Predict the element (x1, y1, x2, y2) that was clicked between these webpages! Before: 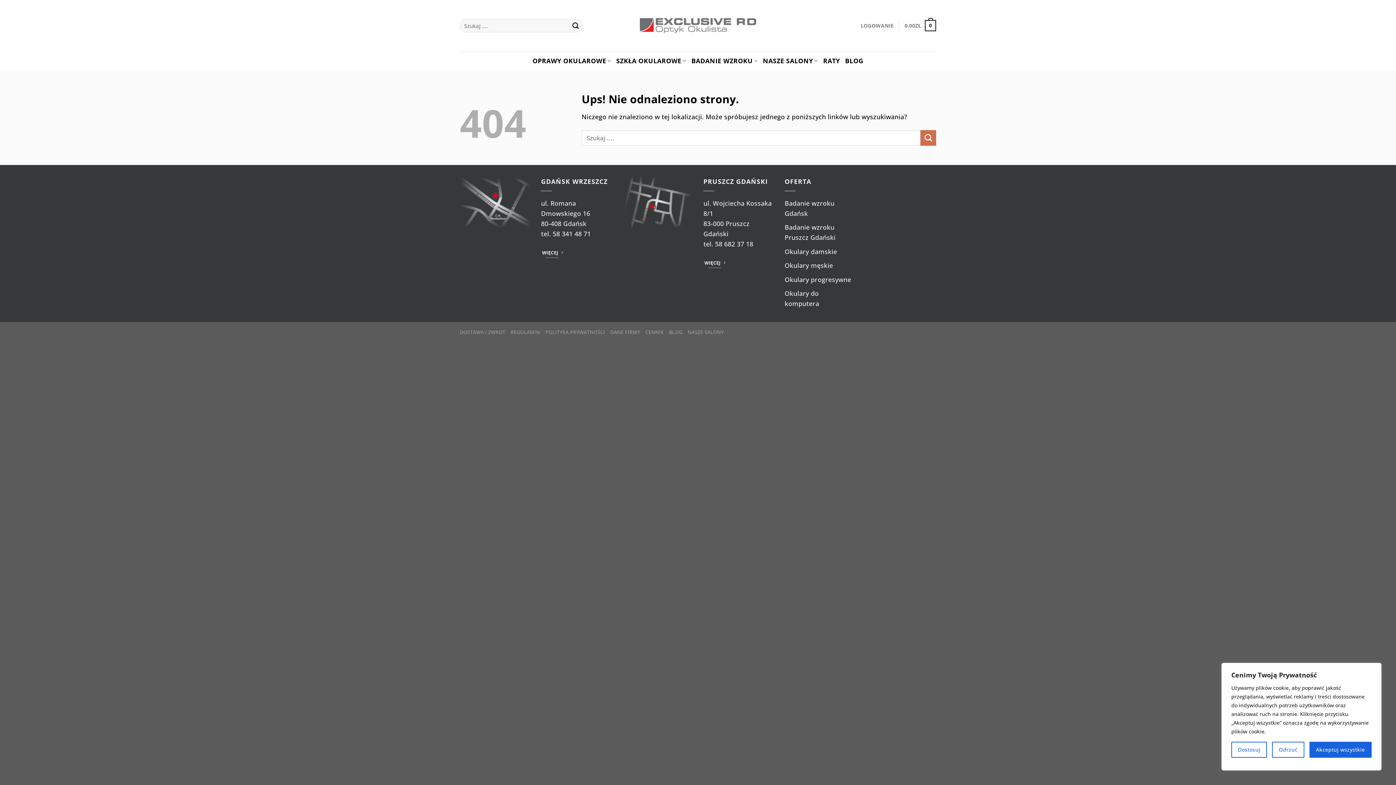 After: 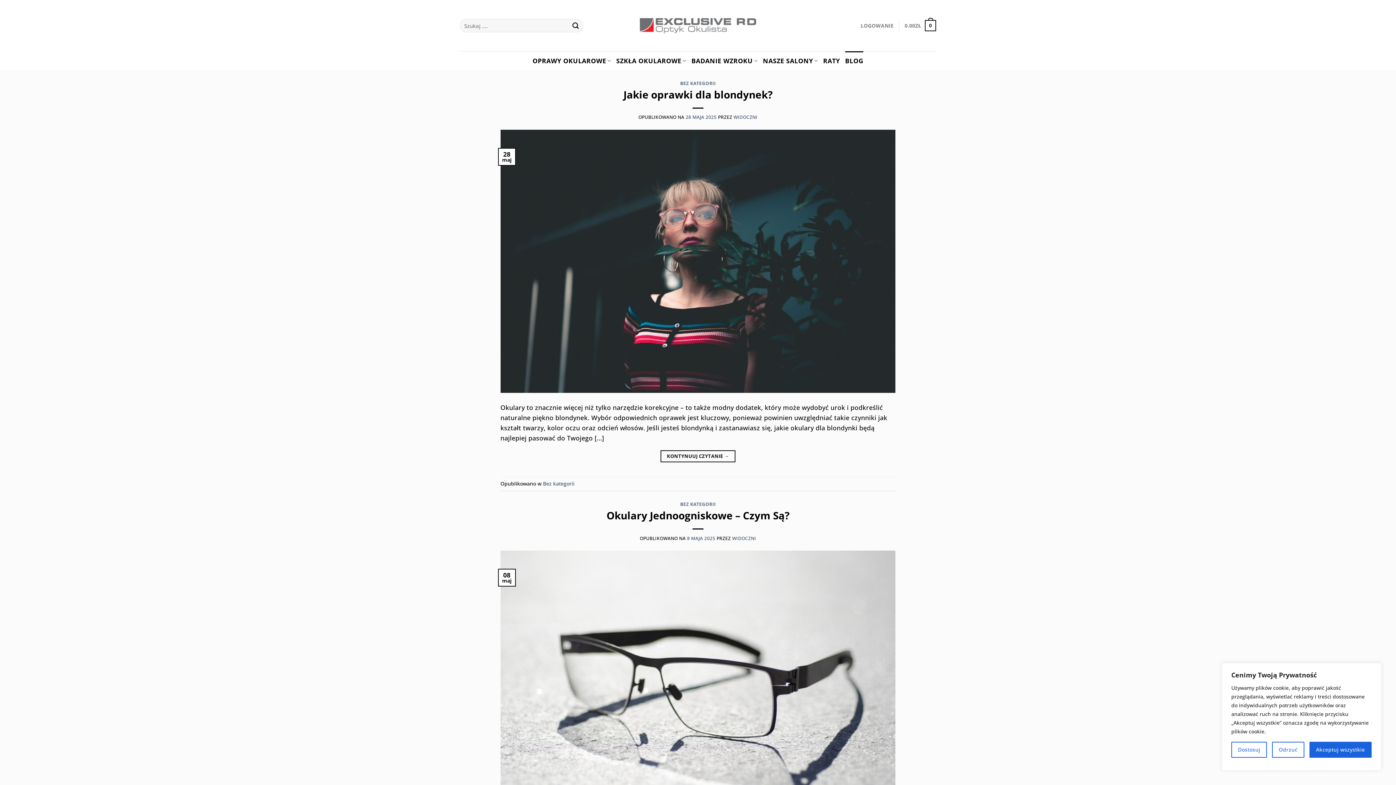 Action: label: BLOG bbox: (845, 51, 863, 70)